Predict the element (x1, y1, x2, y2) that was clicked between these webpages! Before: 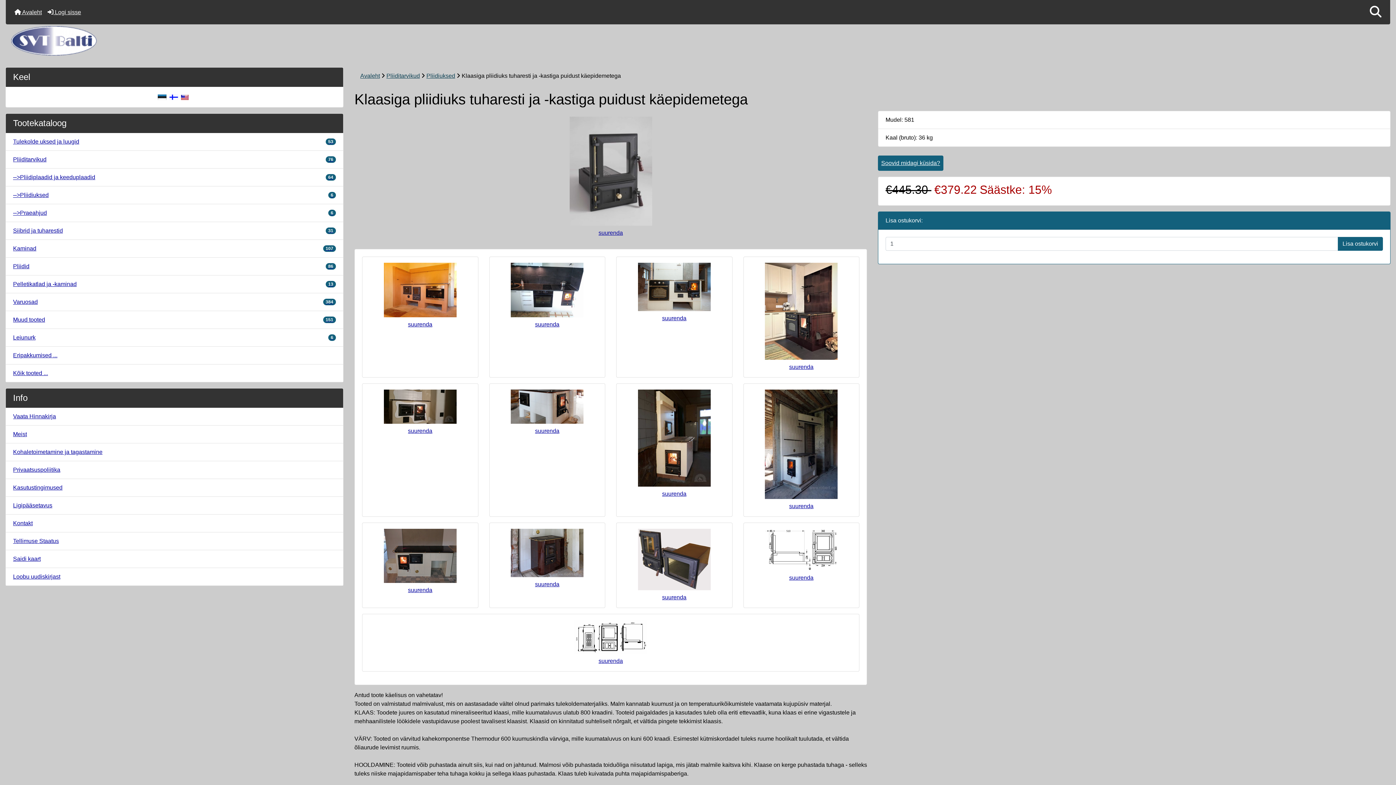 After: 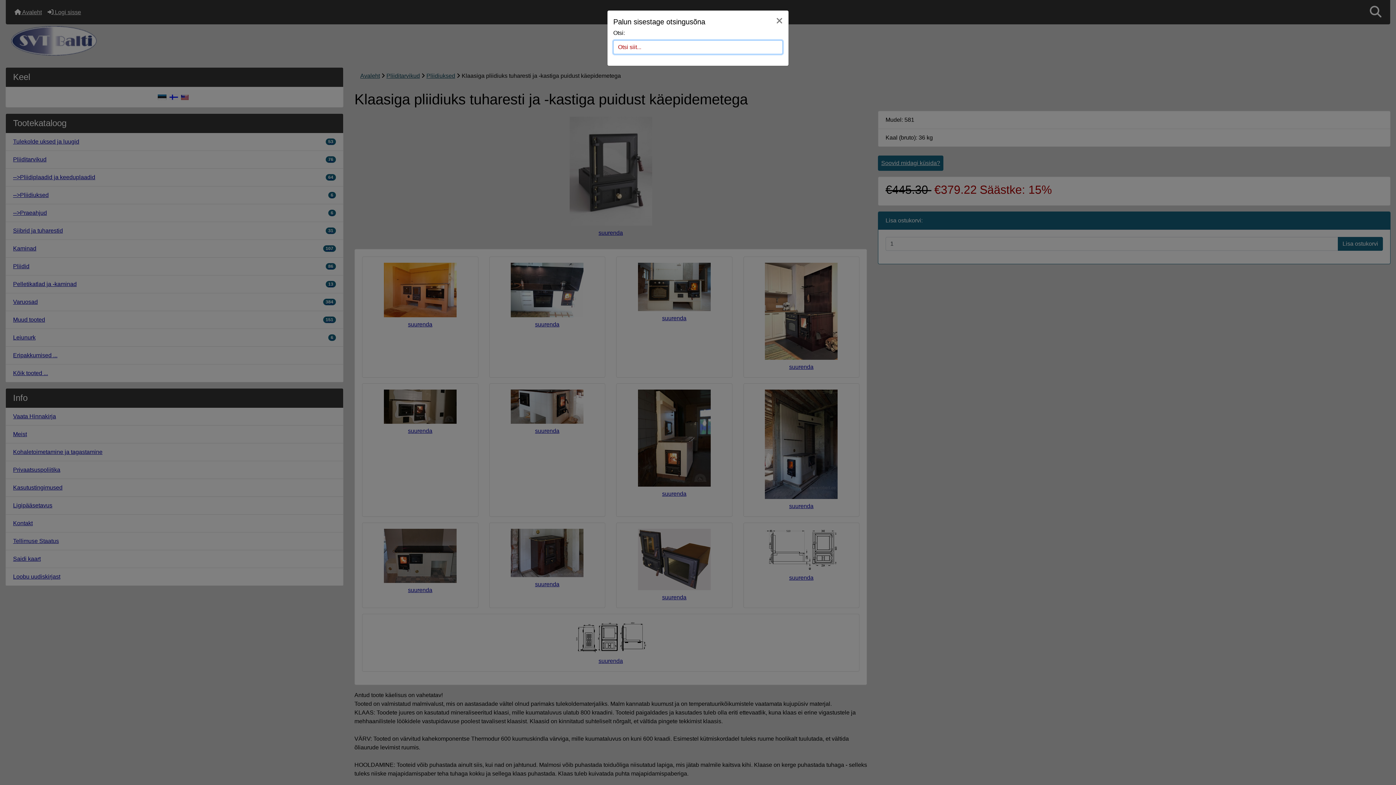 Action: bbox: (1367, 2, 1384, 21) label: Otsi